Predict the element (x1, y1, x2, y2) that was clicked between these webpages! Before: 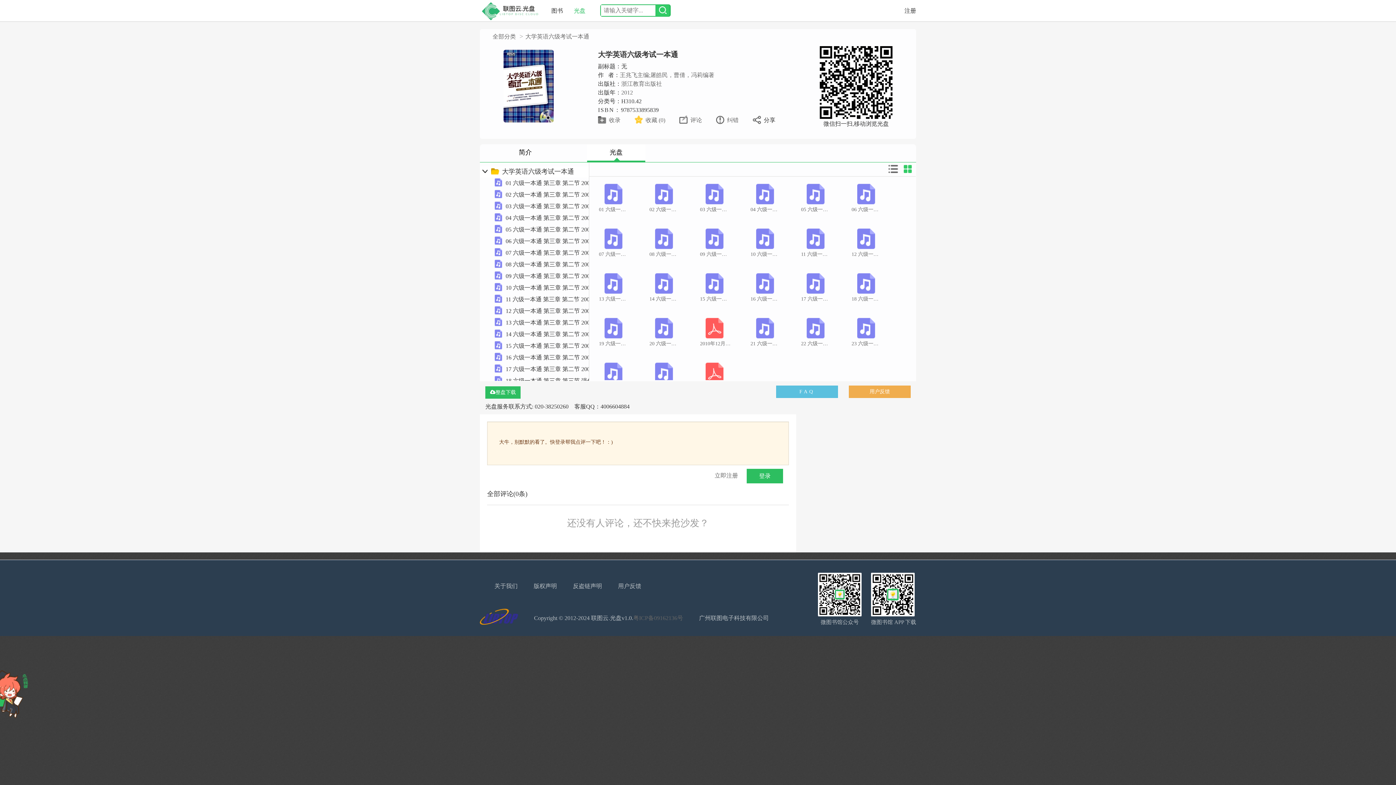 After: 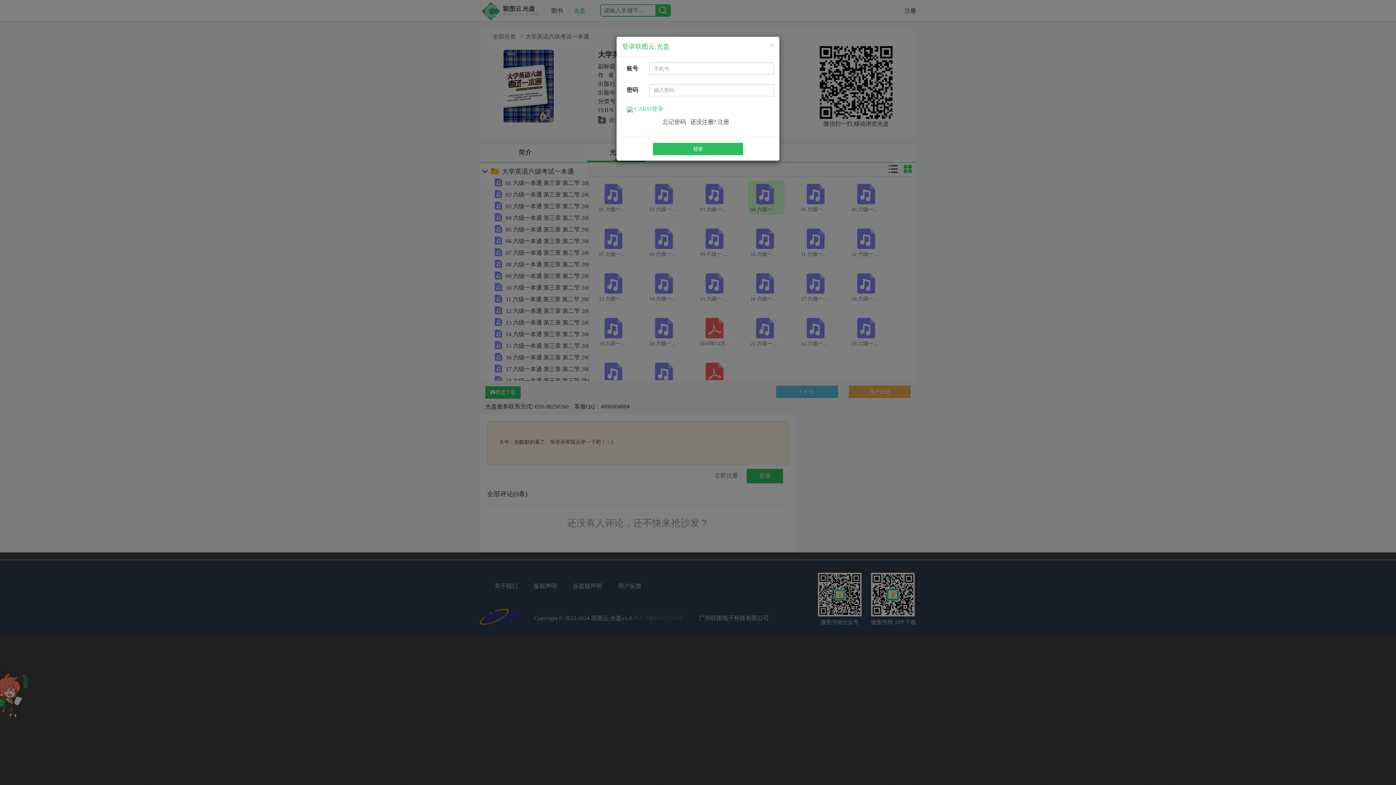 Action: bbox: (748, 181, 784, 214) label: 04 六级一本通 第三章 第二节 2006年12月24日真题长对话二.mp3